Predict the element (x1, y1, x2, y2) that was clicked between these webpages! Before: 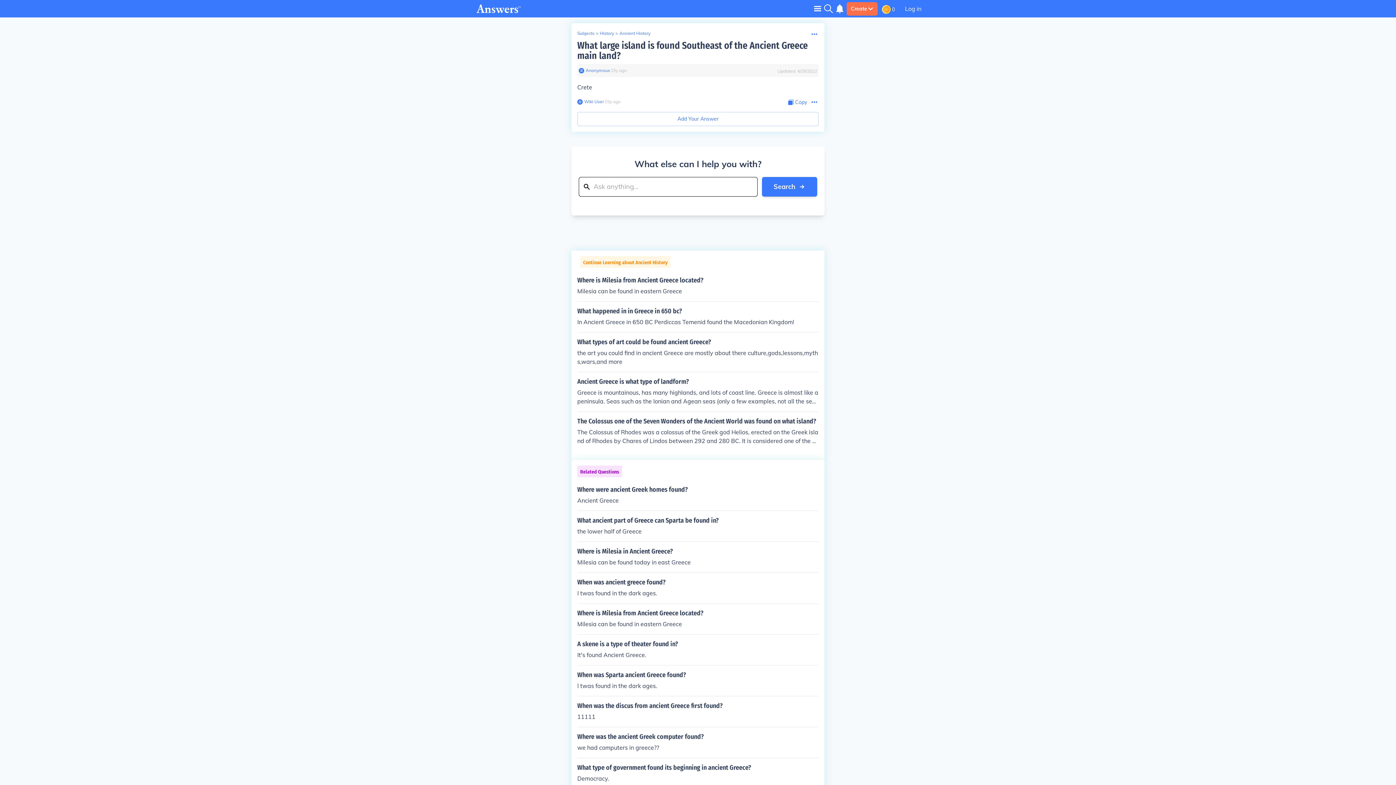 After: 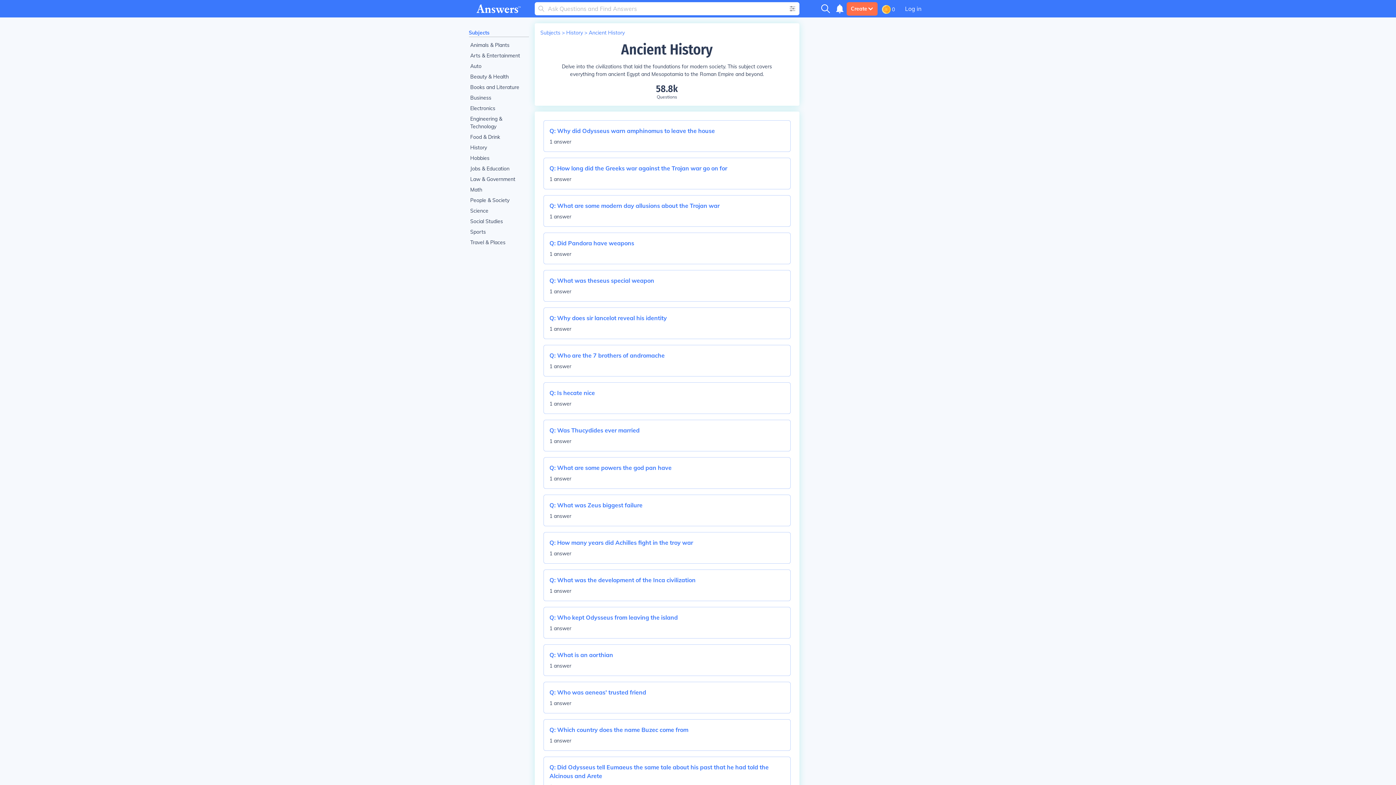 Action: bbox: (619, 30, 650, 36) label: Ancient History